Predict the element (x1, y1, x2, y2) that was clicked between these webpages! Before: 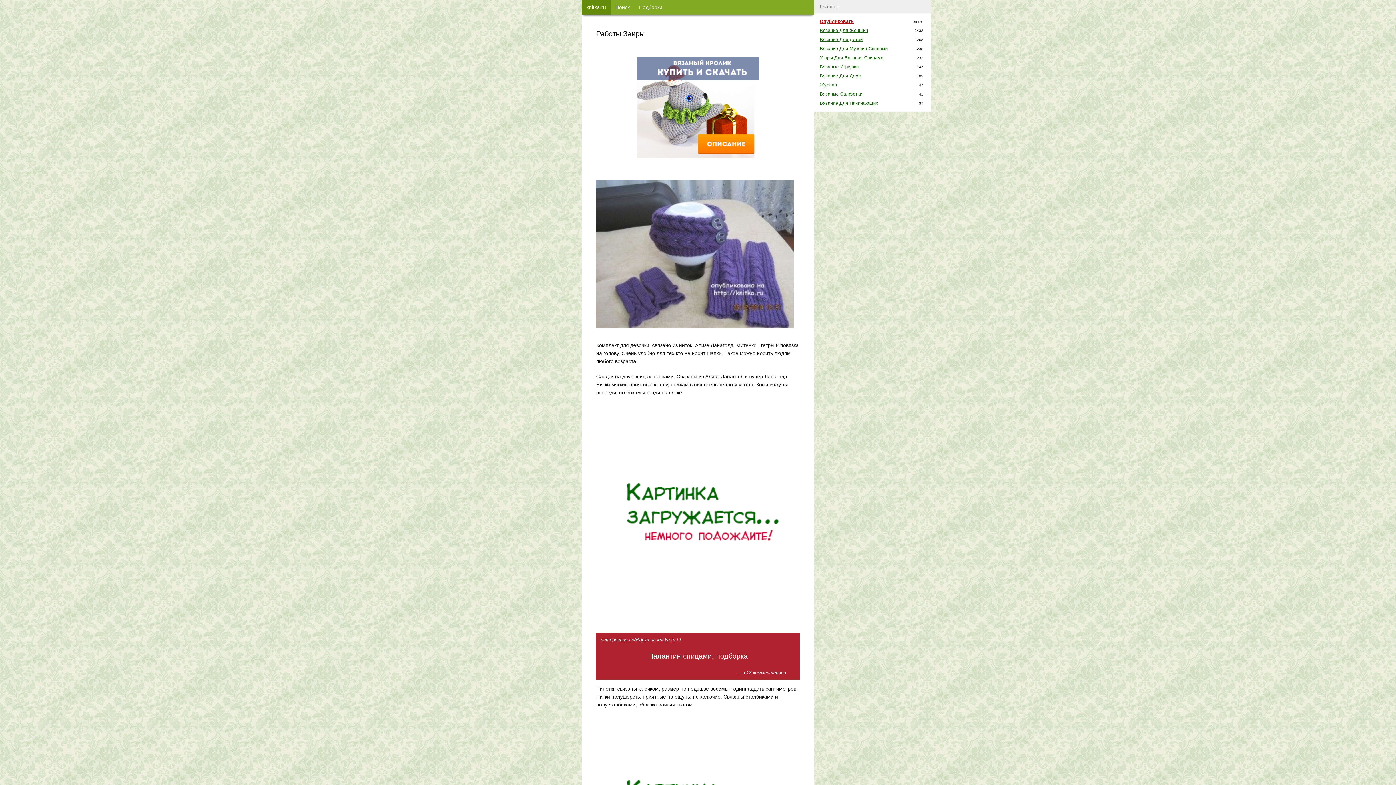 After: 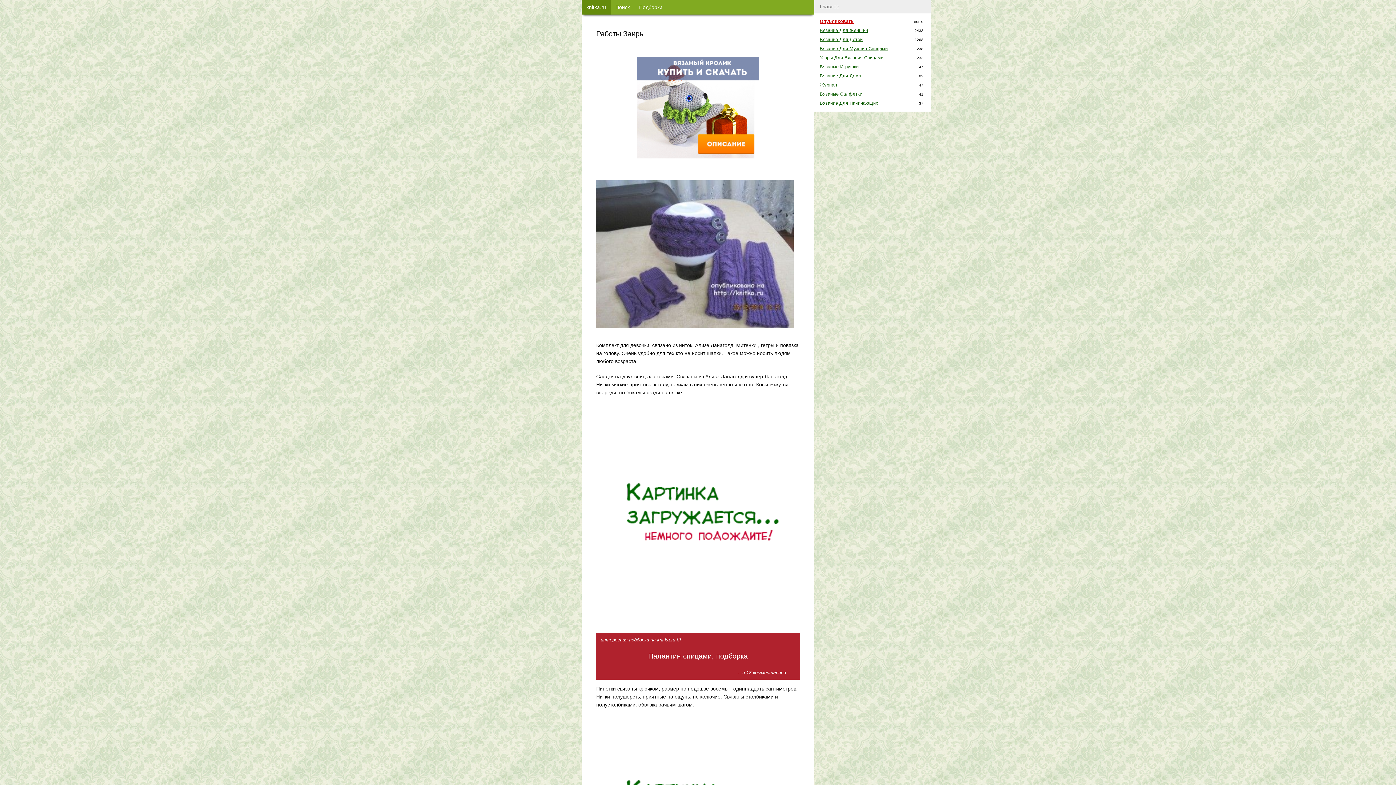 Action: bbox: (596, 327, 793, 332)